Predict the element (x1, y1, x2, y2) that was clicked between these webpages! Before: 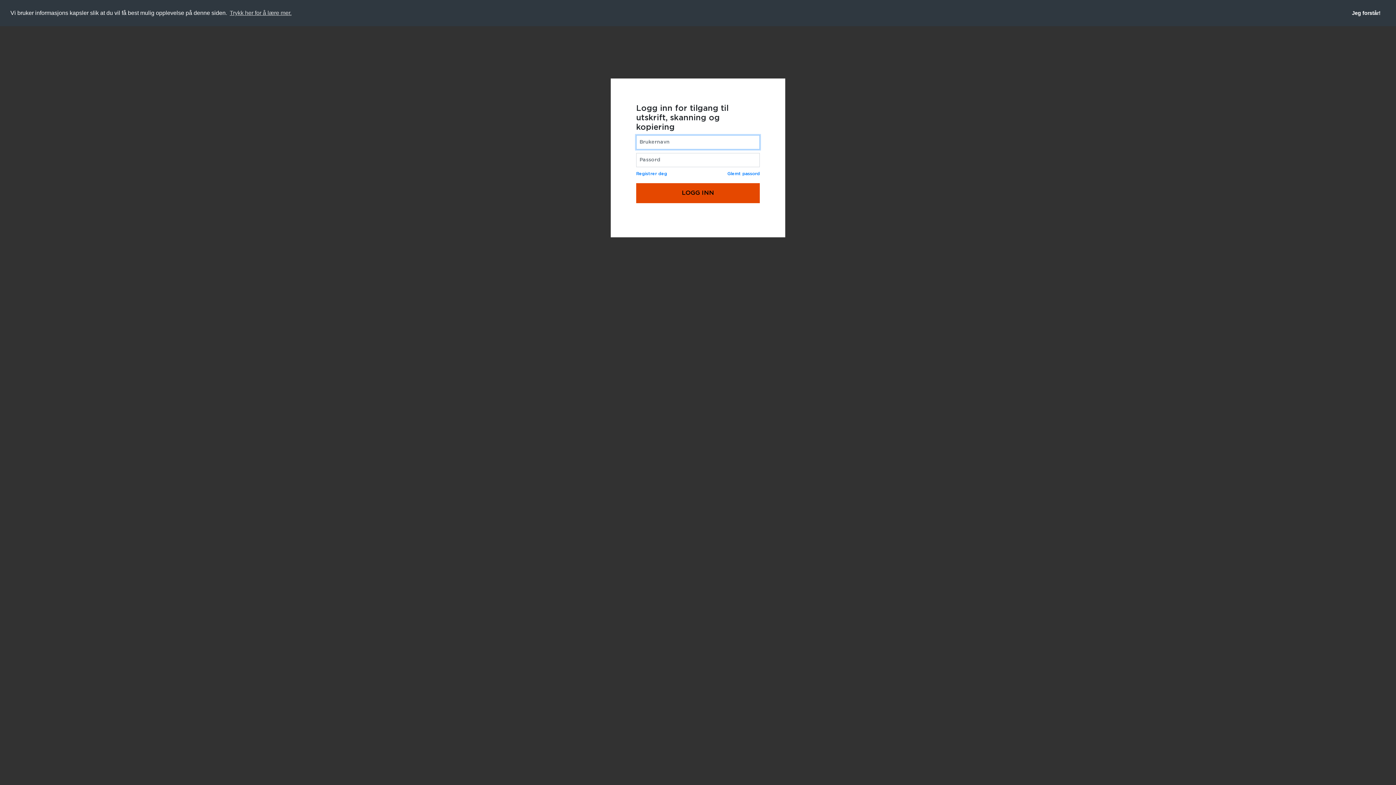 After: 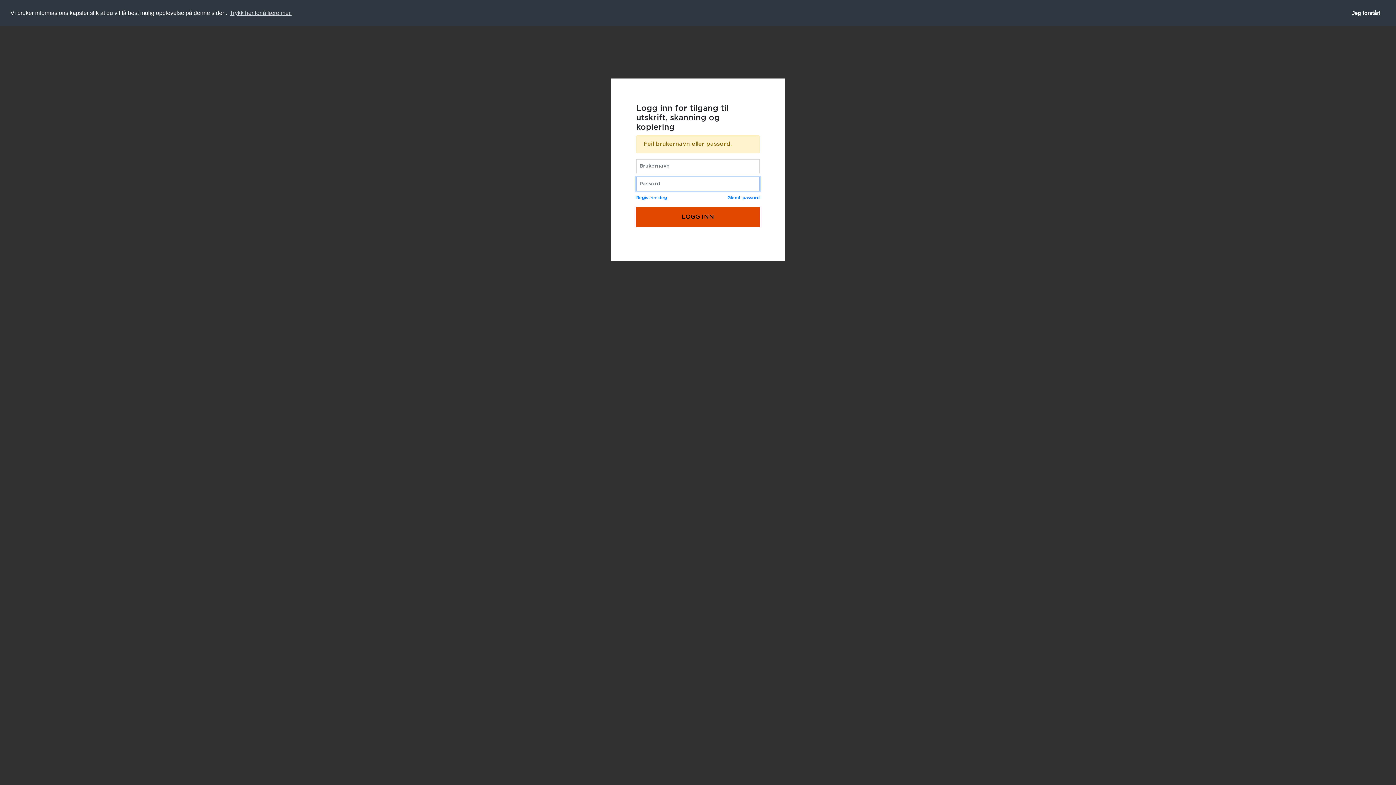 Action: bbox: (636, 183, 760, 203) label: LOGG INN